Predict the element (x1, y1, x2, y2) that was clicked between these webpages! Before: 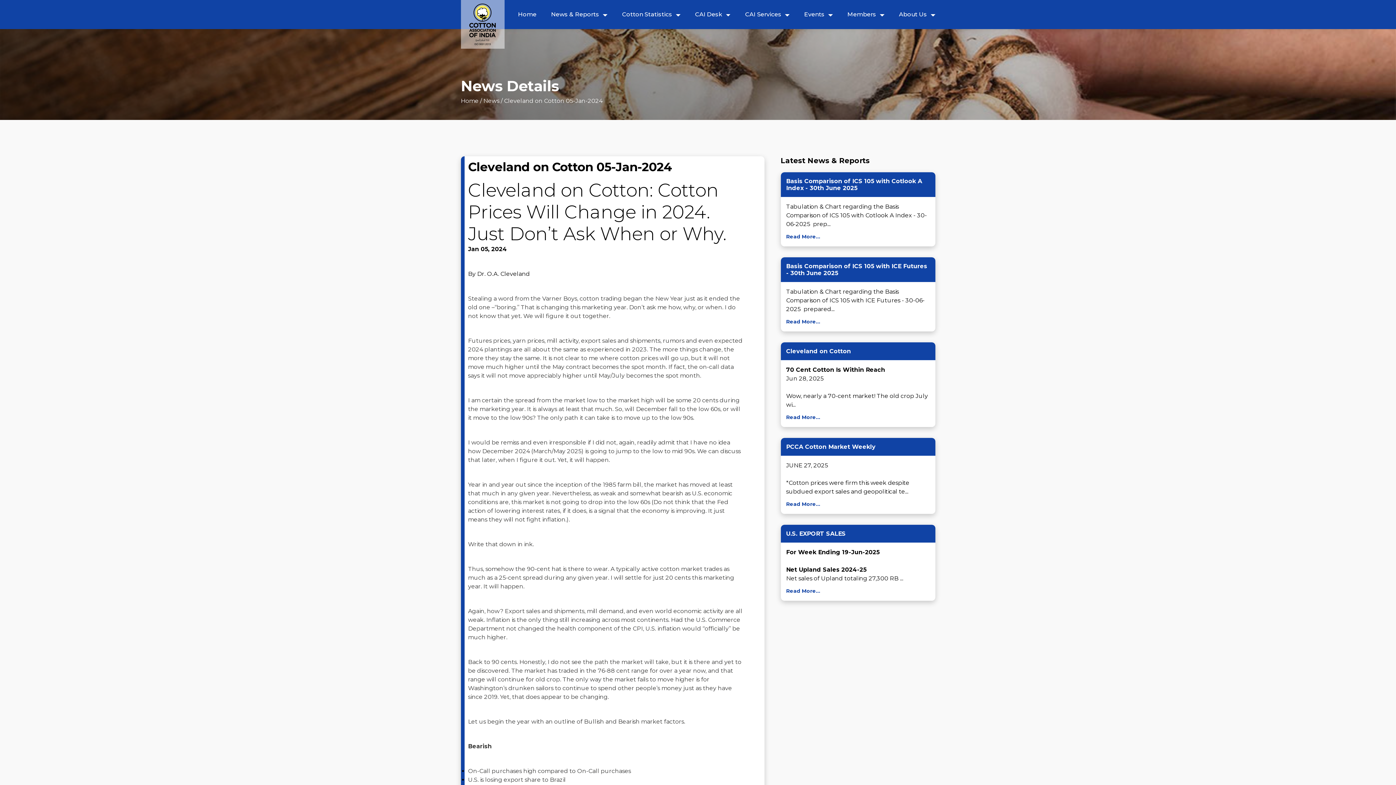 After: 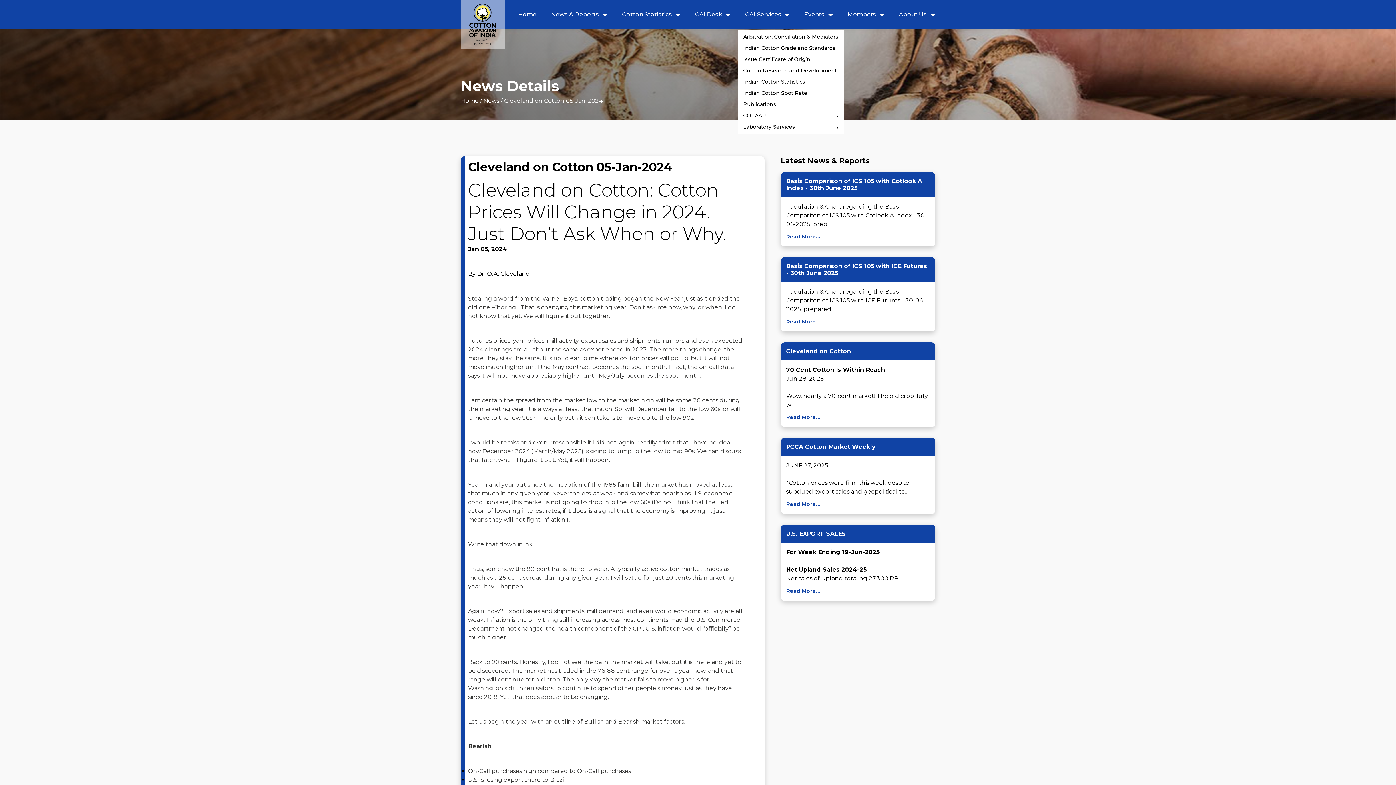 Action: label: CAI Services bbox: (737, 0, 797, 29)